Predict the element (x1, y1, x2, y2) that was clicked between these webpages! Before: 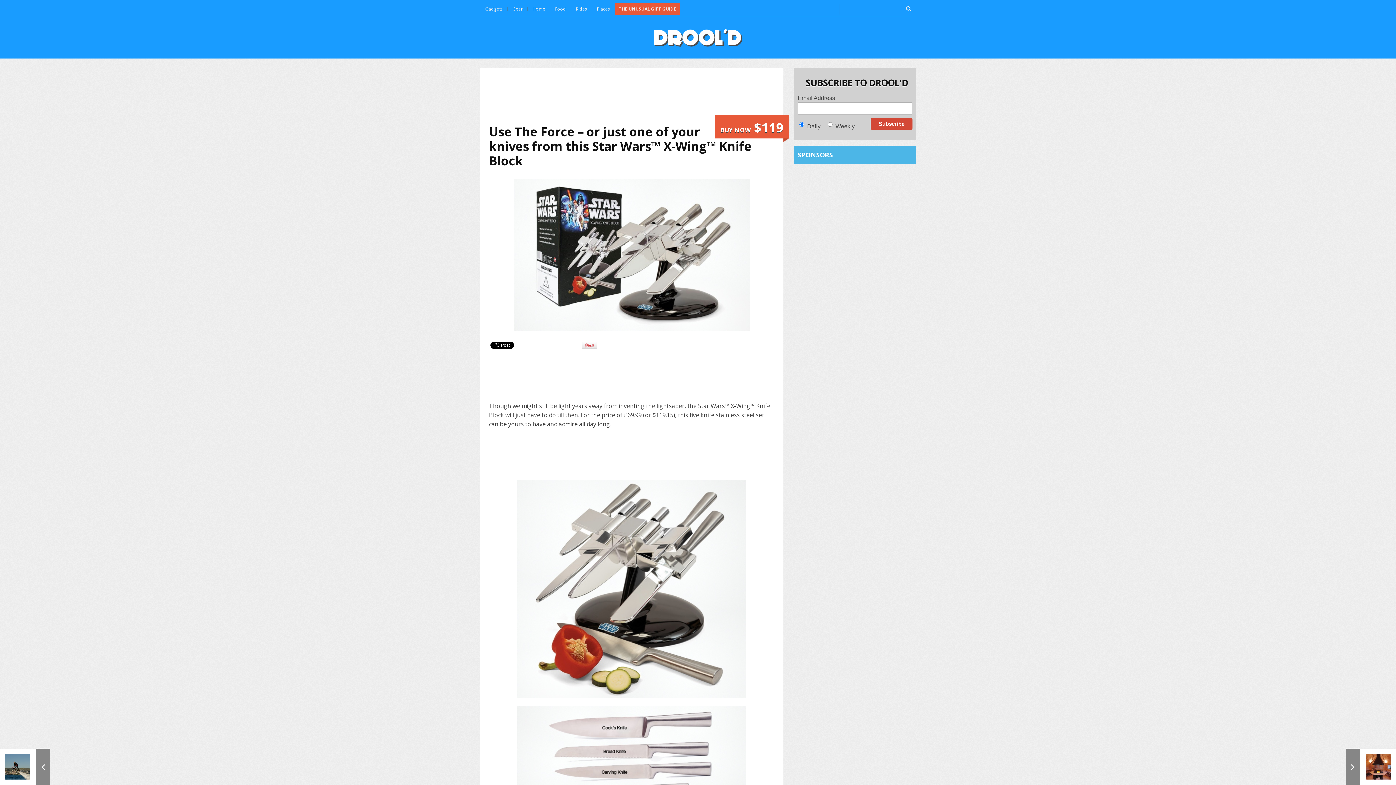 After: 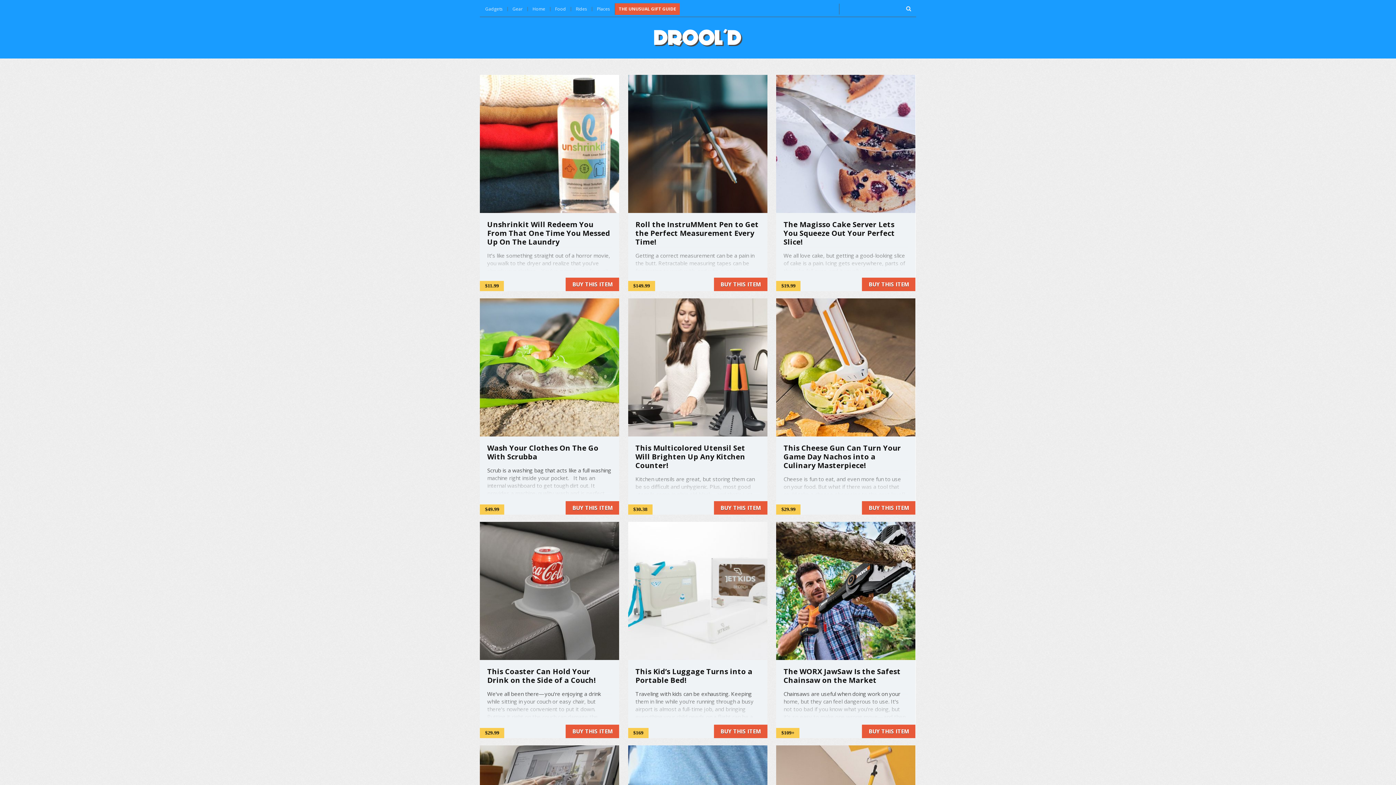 Action: bbox: (652, 25, 743, 30)